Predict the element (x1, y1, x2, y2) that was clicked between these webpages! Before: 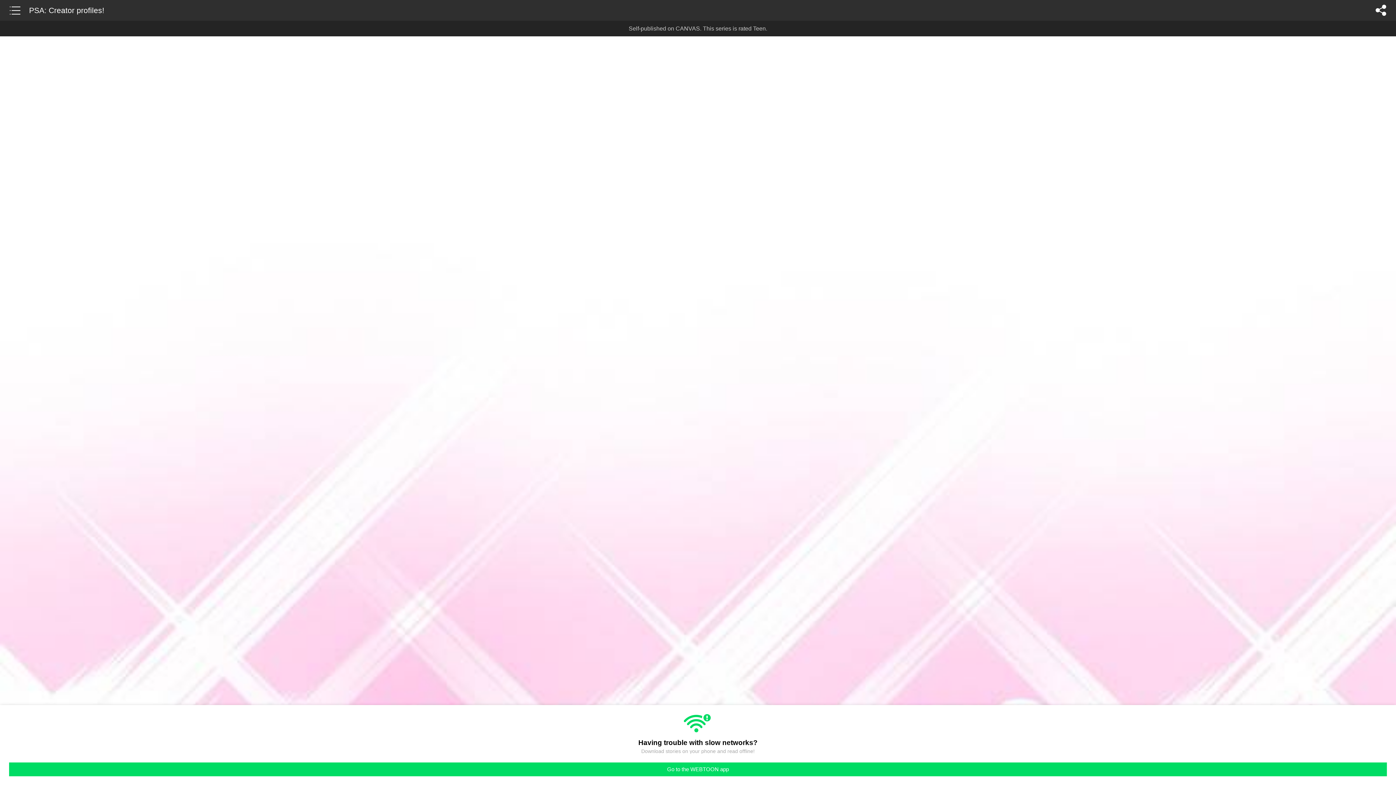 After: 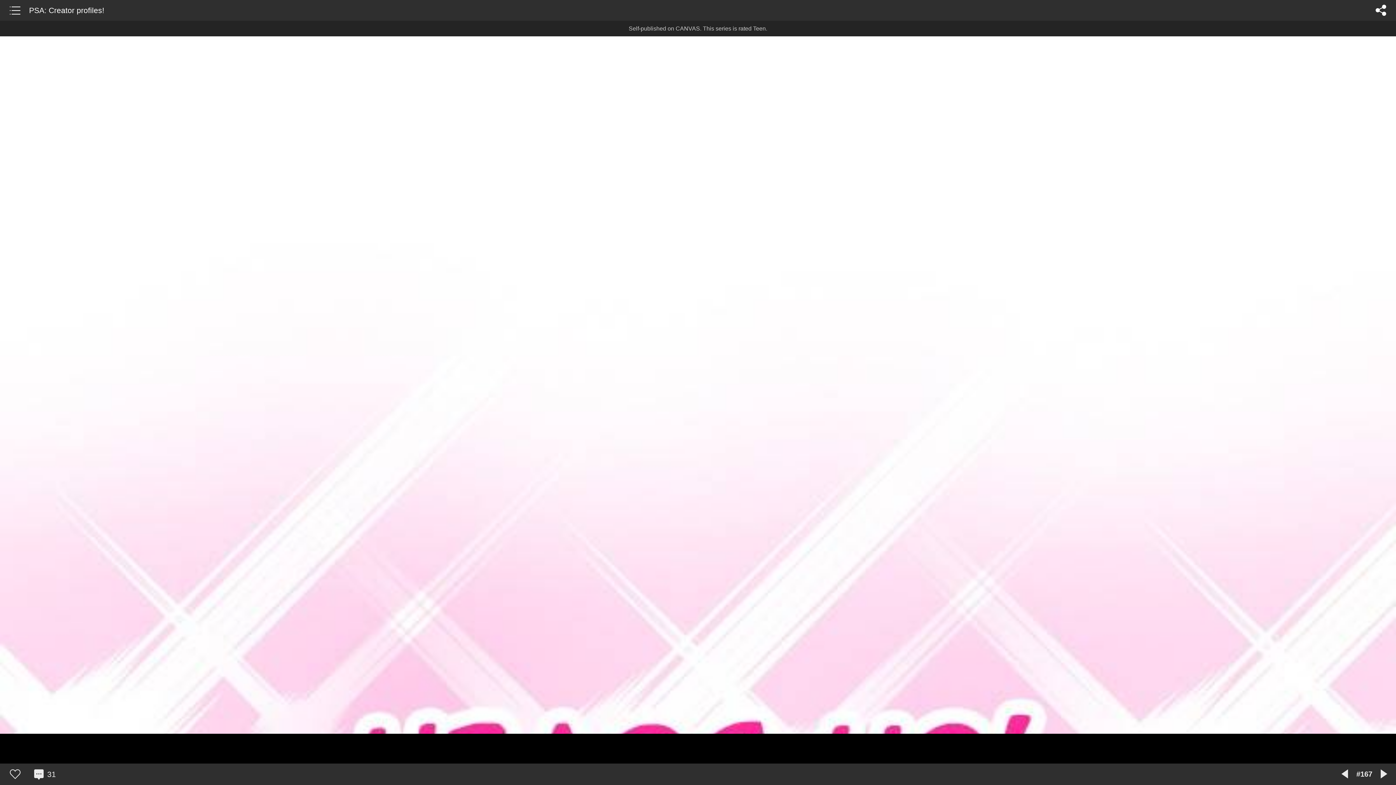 Action: bbox: (9, 762, 1387, 776) label: Go to the WEBTOON app